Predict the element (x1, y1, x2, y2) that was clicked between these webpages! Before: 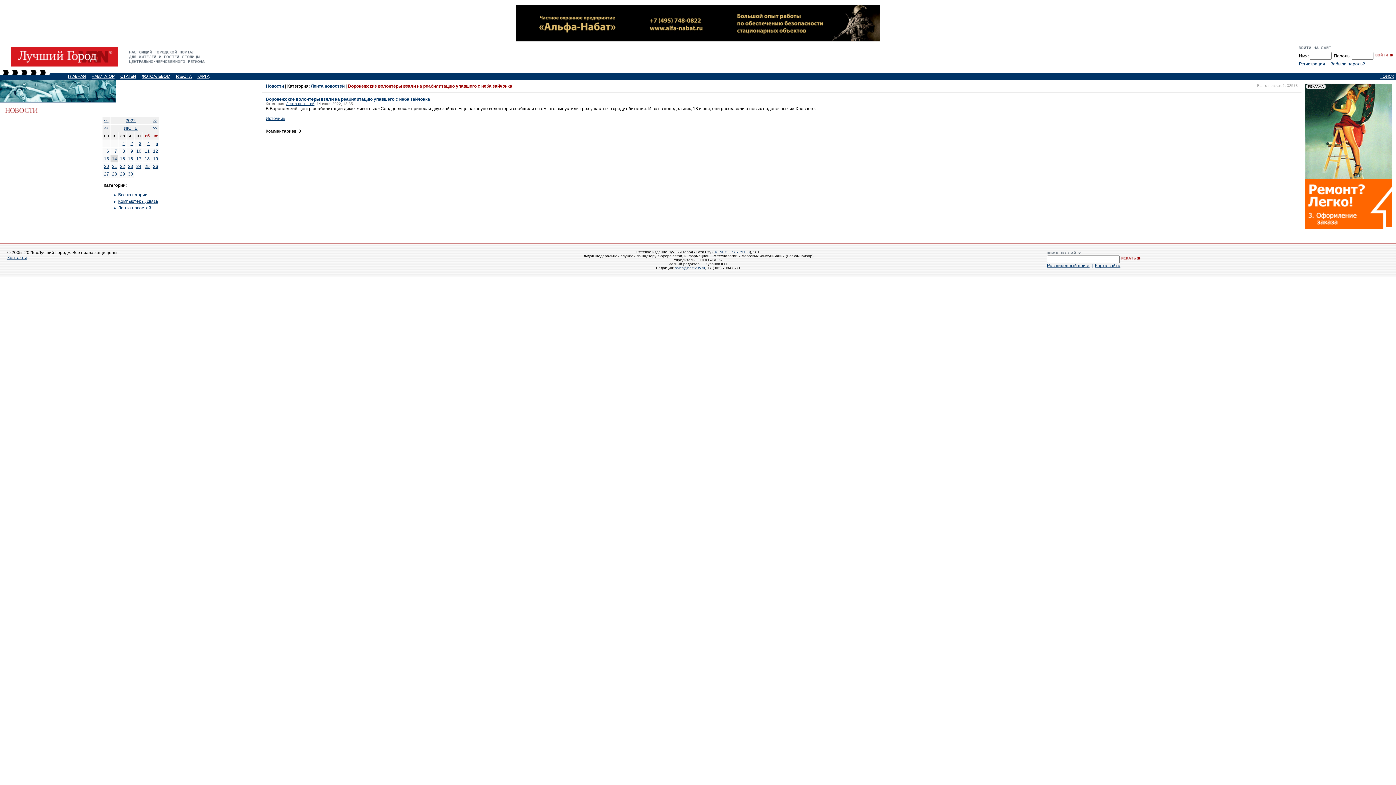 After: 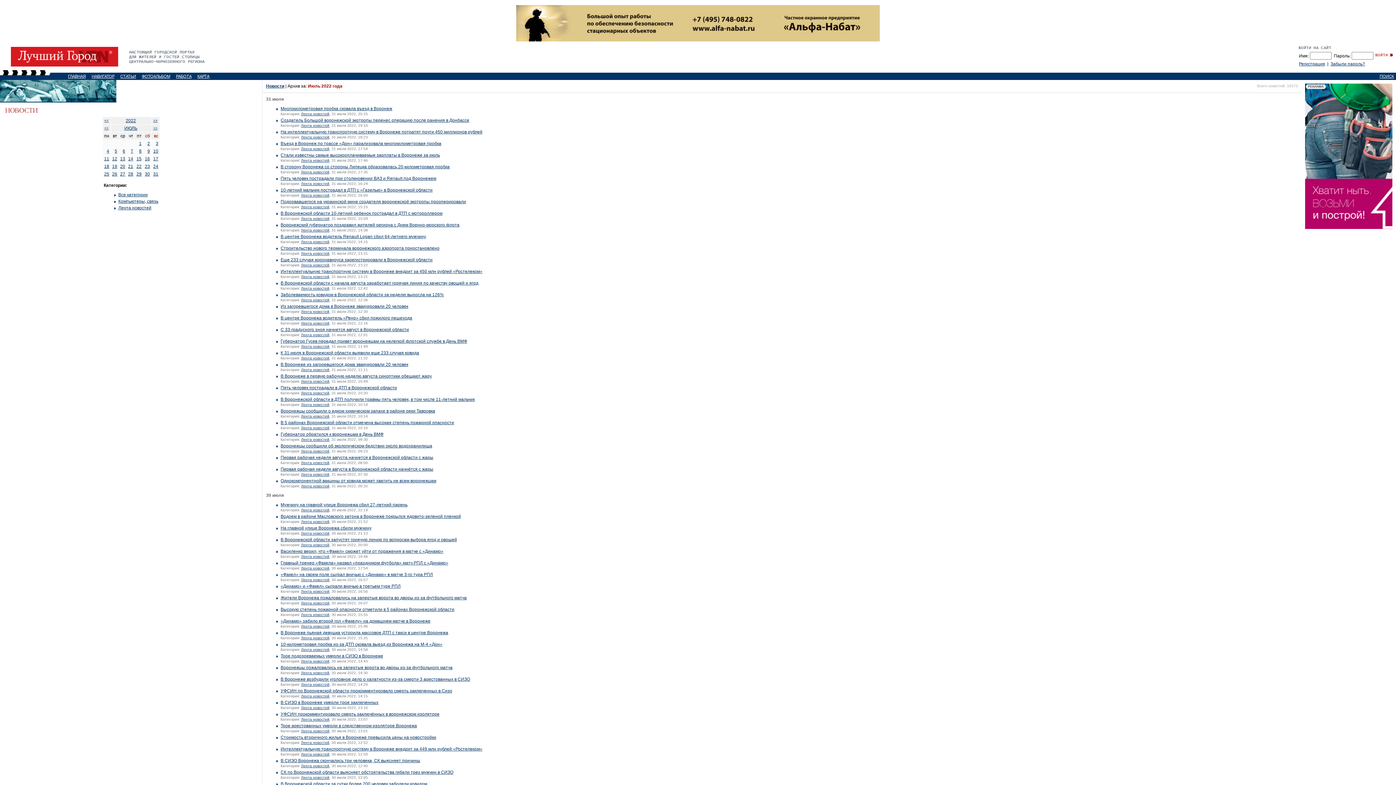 Action: label: >> bbox: (153, 125, 157, 130)